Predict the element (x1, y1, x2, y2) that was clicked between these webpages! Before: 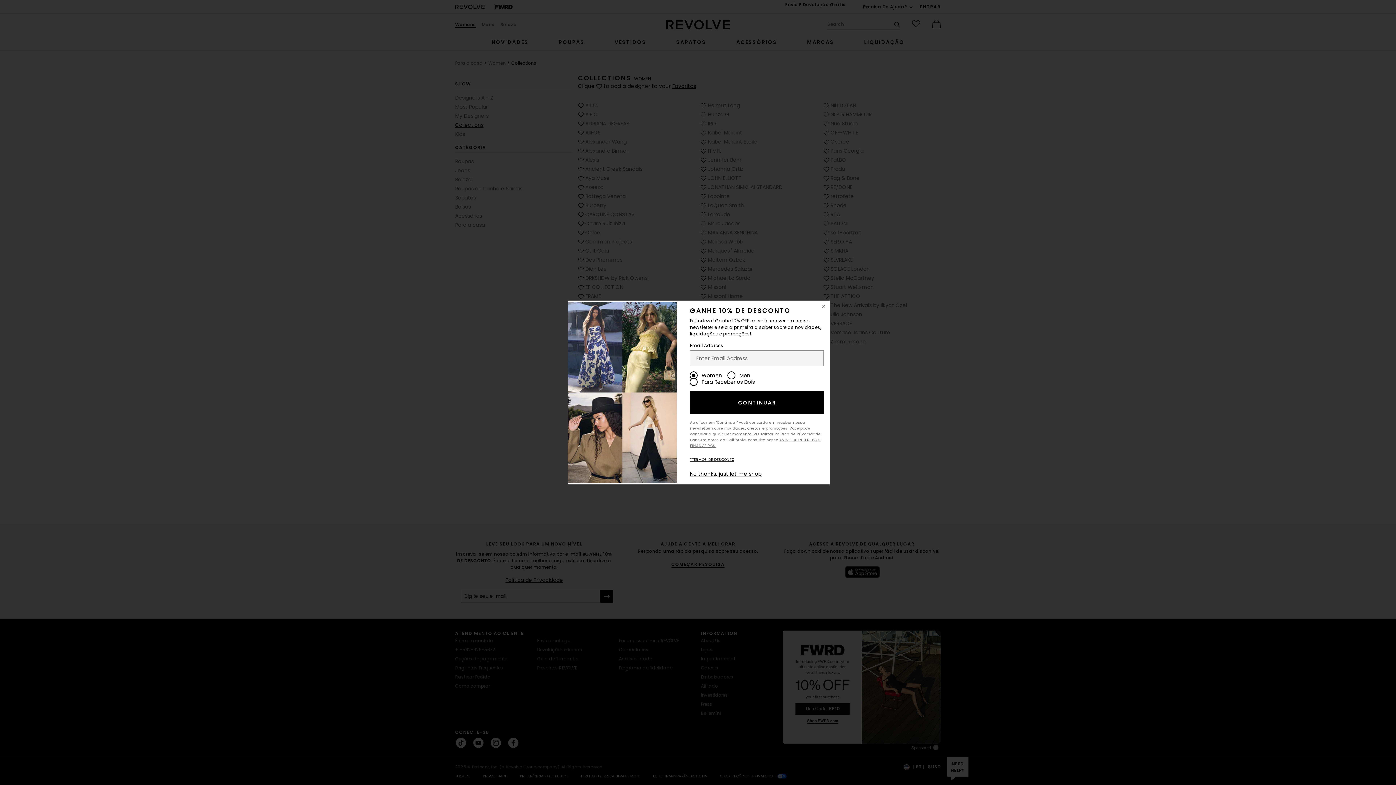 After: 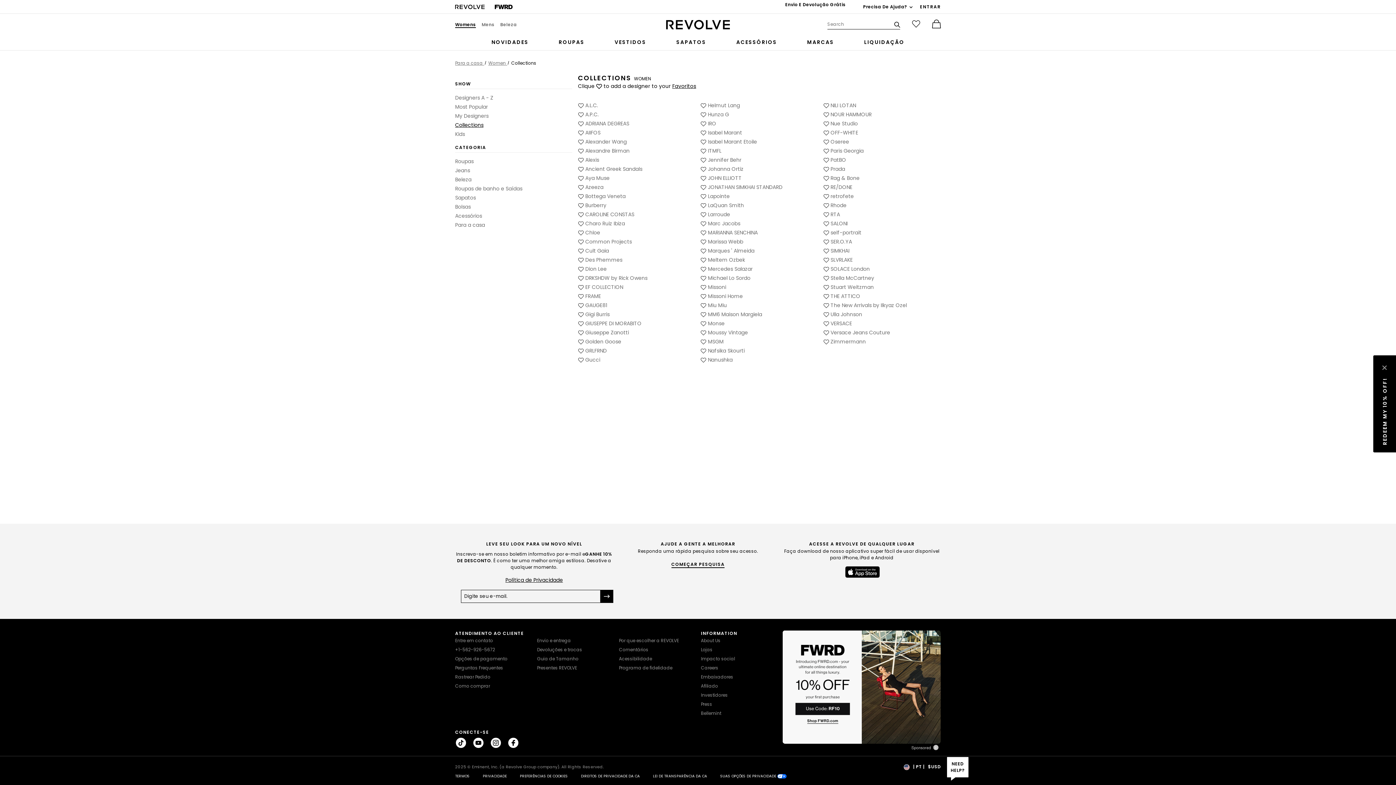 Action: bbox: (690, 470, 761, 477) label: No thanks, just let me shop